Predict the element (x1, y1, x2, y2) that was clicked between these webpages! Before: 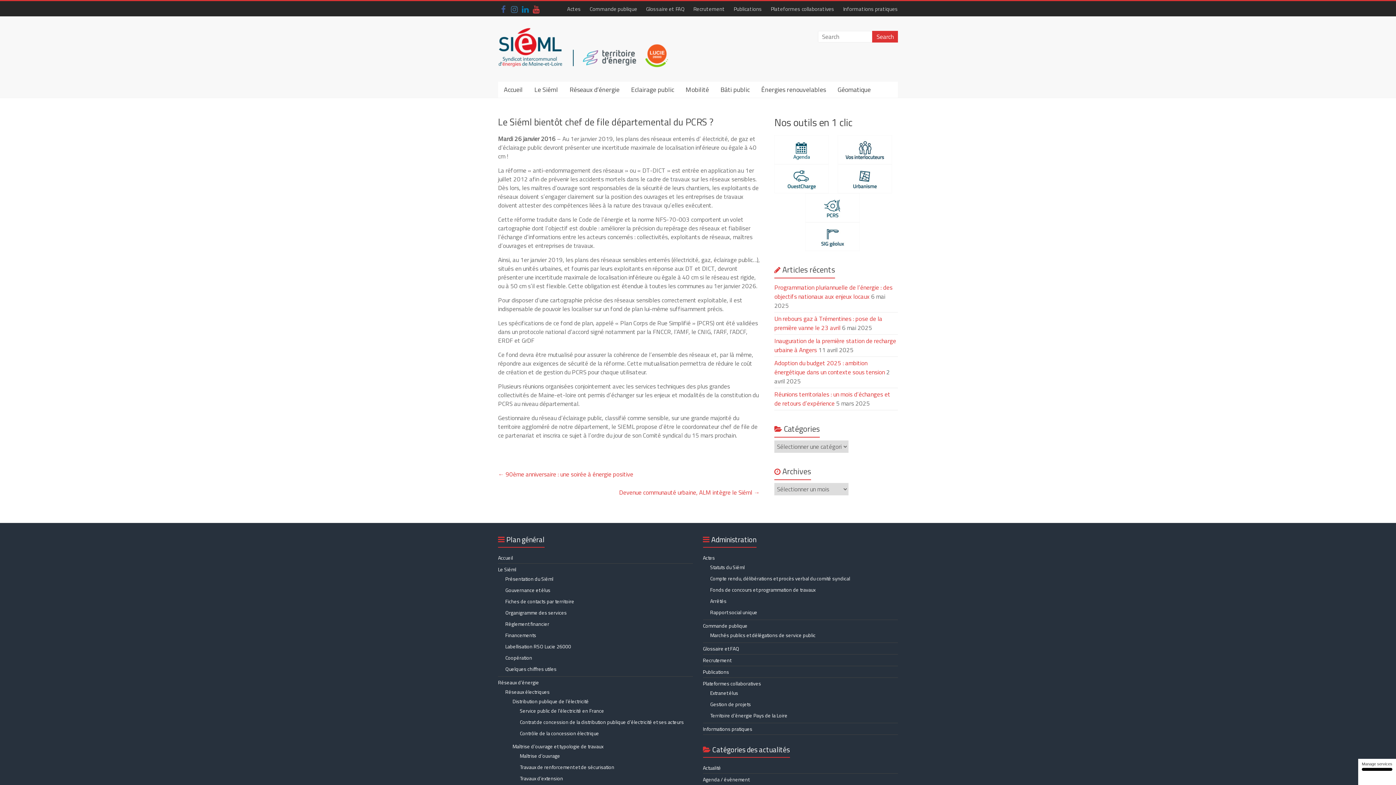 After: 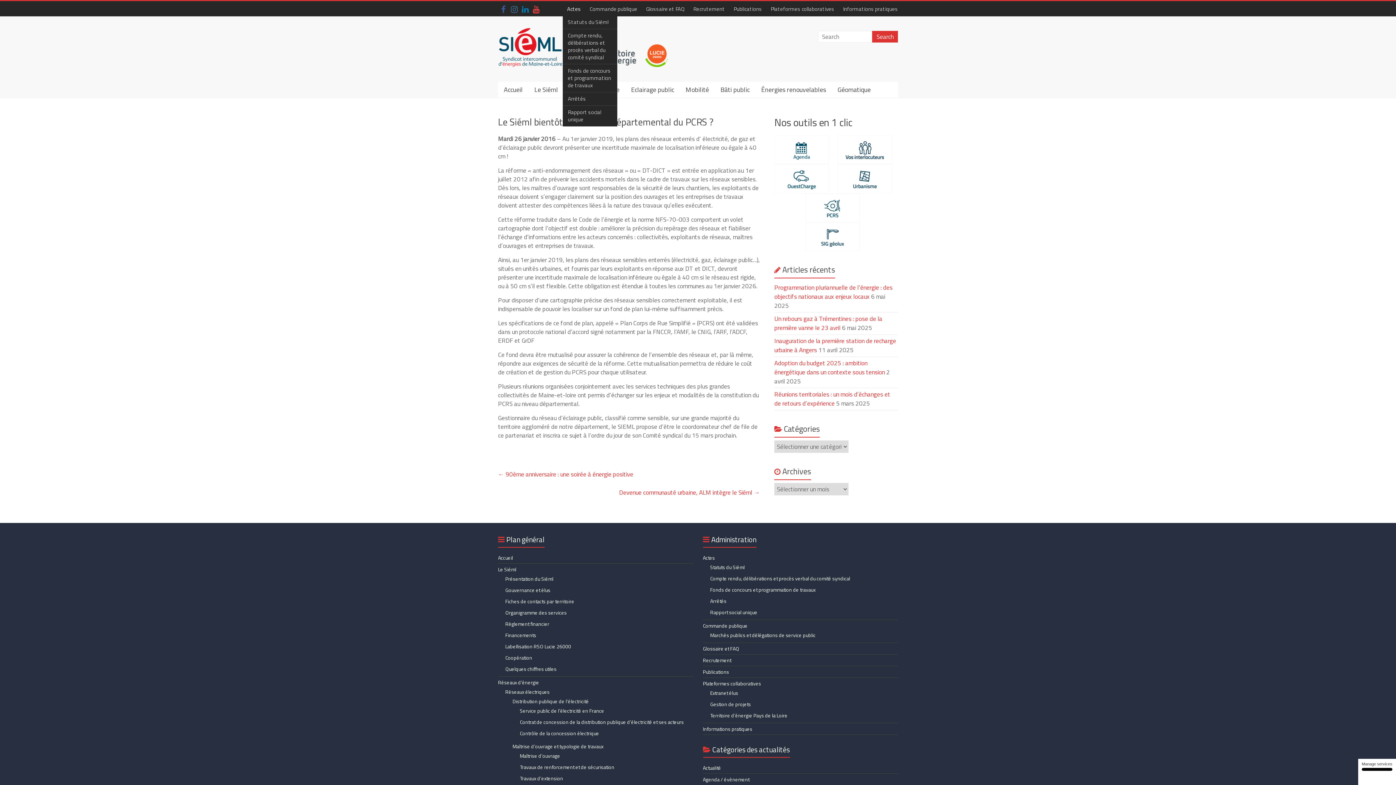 Action: bbox: (562, 1, 585, 16) label: Actes